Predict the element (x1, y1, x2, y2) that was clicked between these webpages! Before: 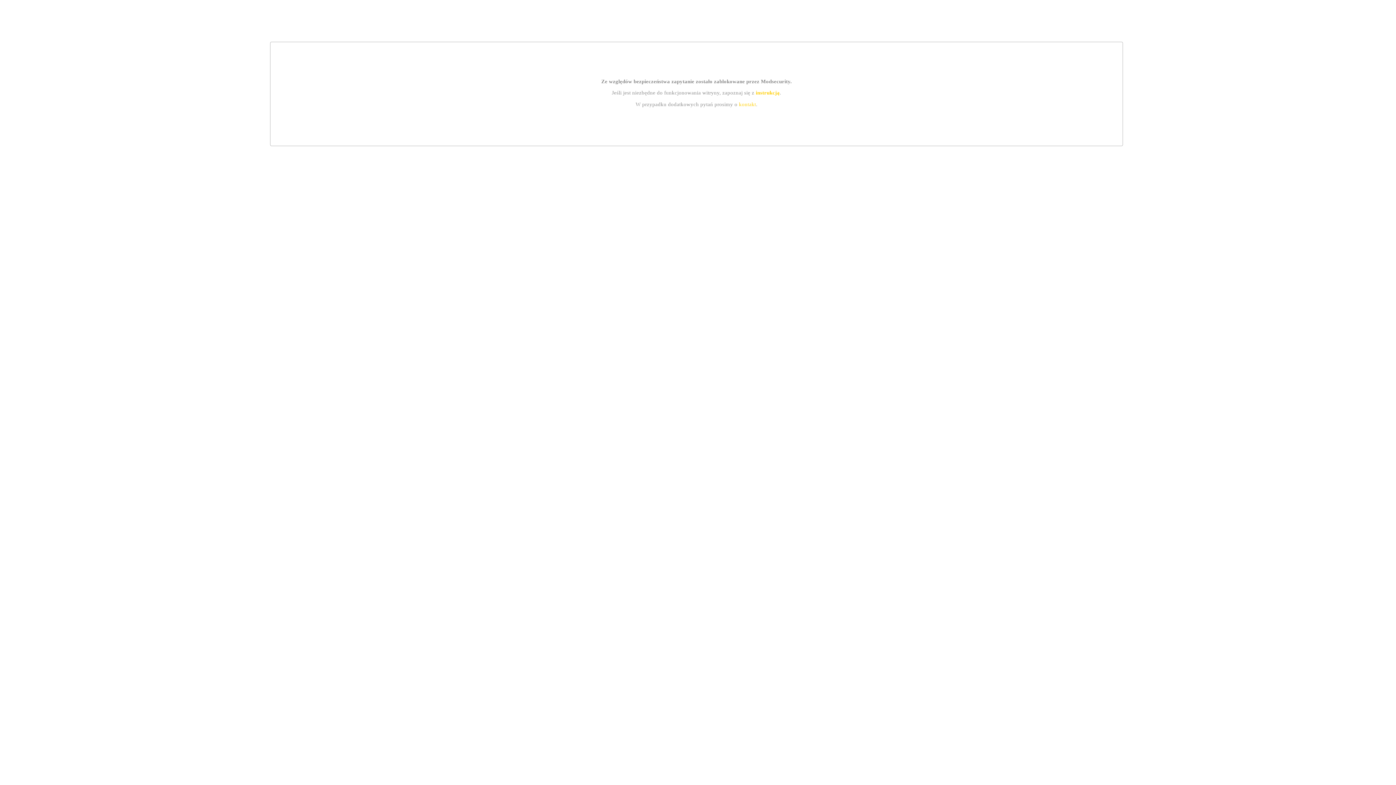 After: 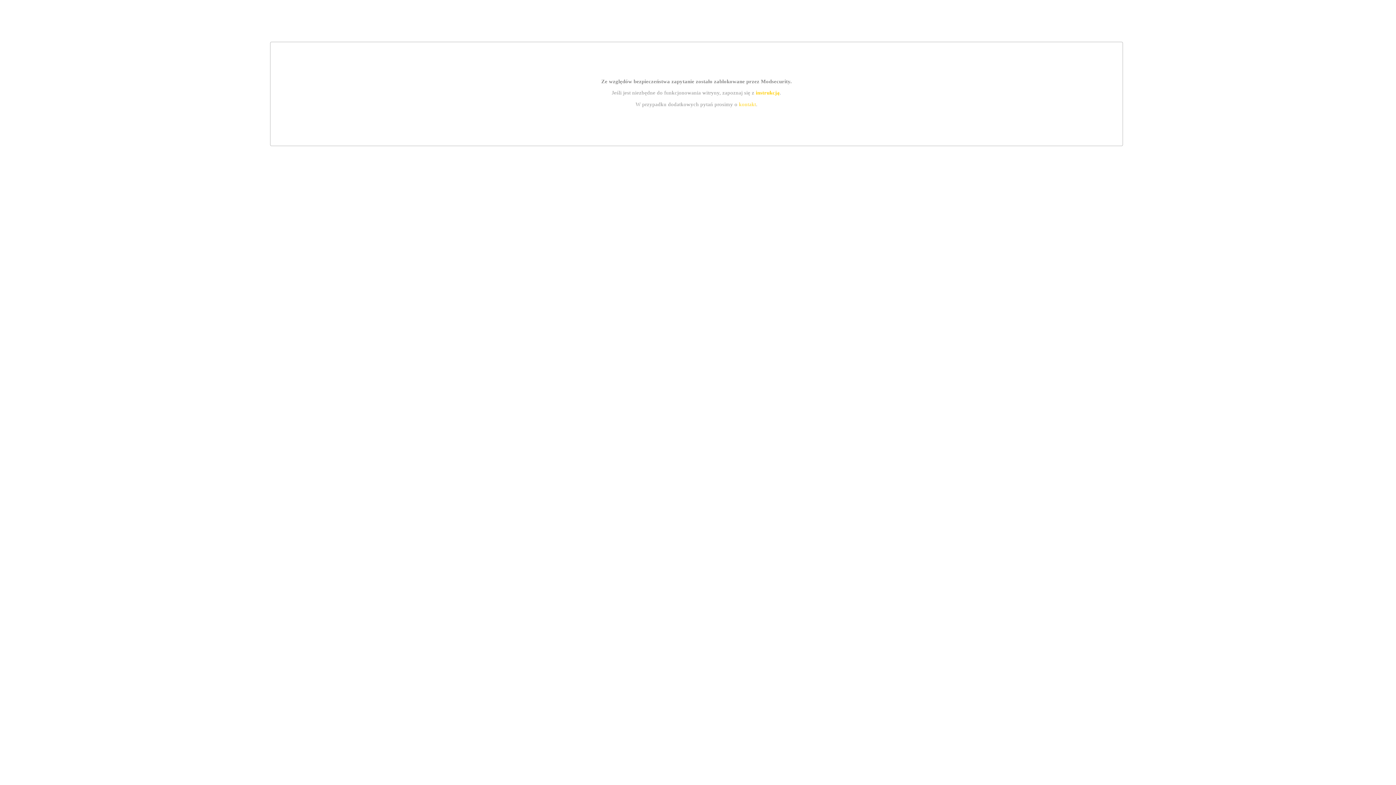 Action: label: kontakt bbox: (739, 101, 756, 107)